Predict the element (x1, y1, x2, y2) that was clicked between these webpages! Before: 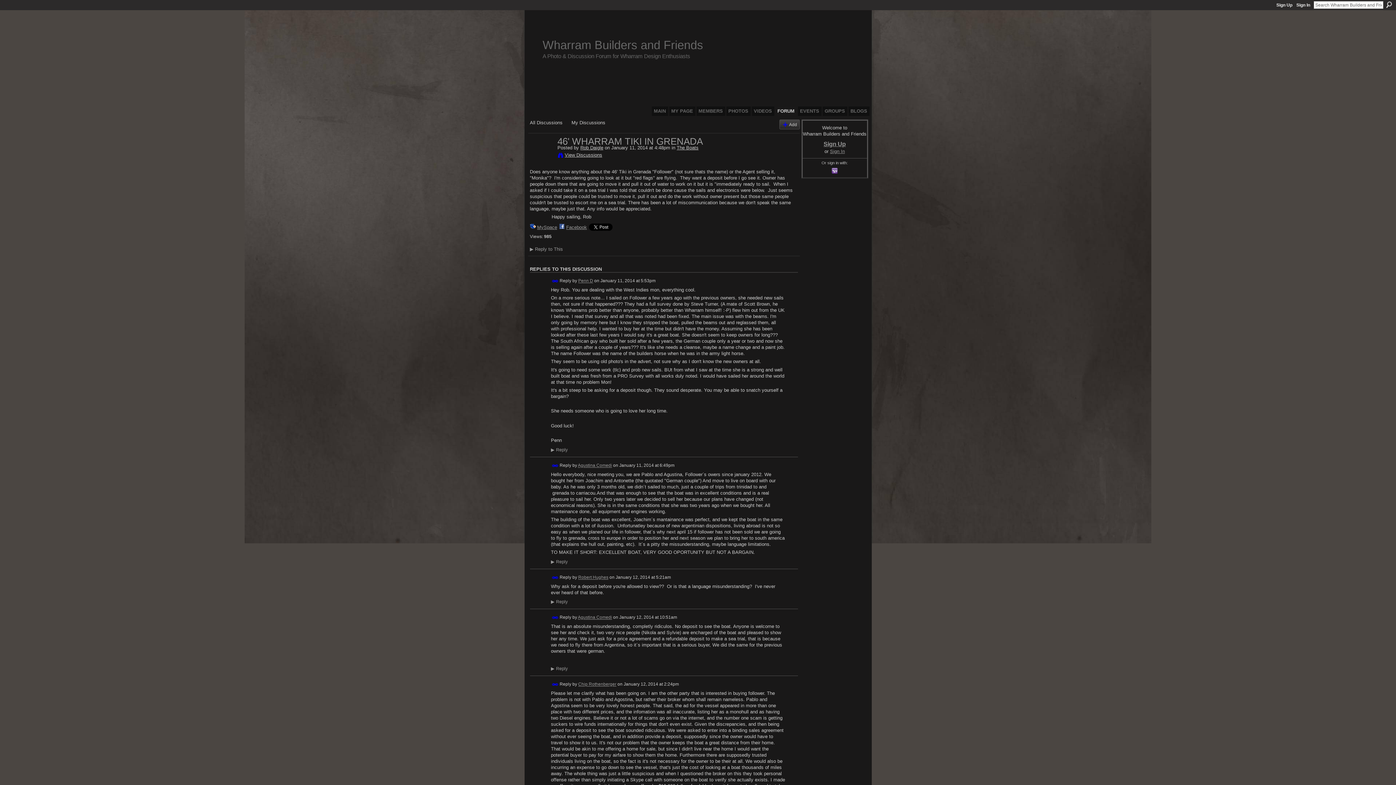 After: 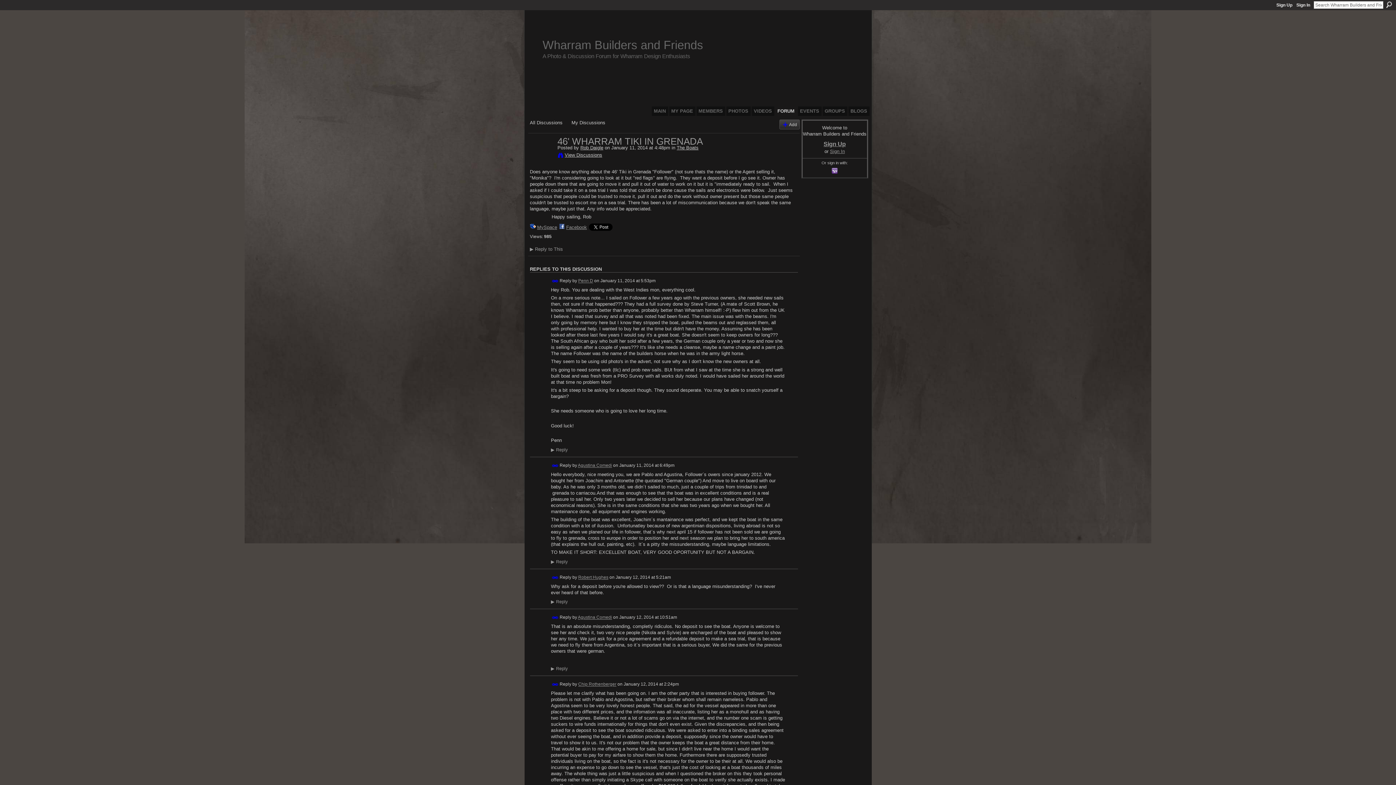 Action: bbox: (551, 277, 558, 284) label: Permalink